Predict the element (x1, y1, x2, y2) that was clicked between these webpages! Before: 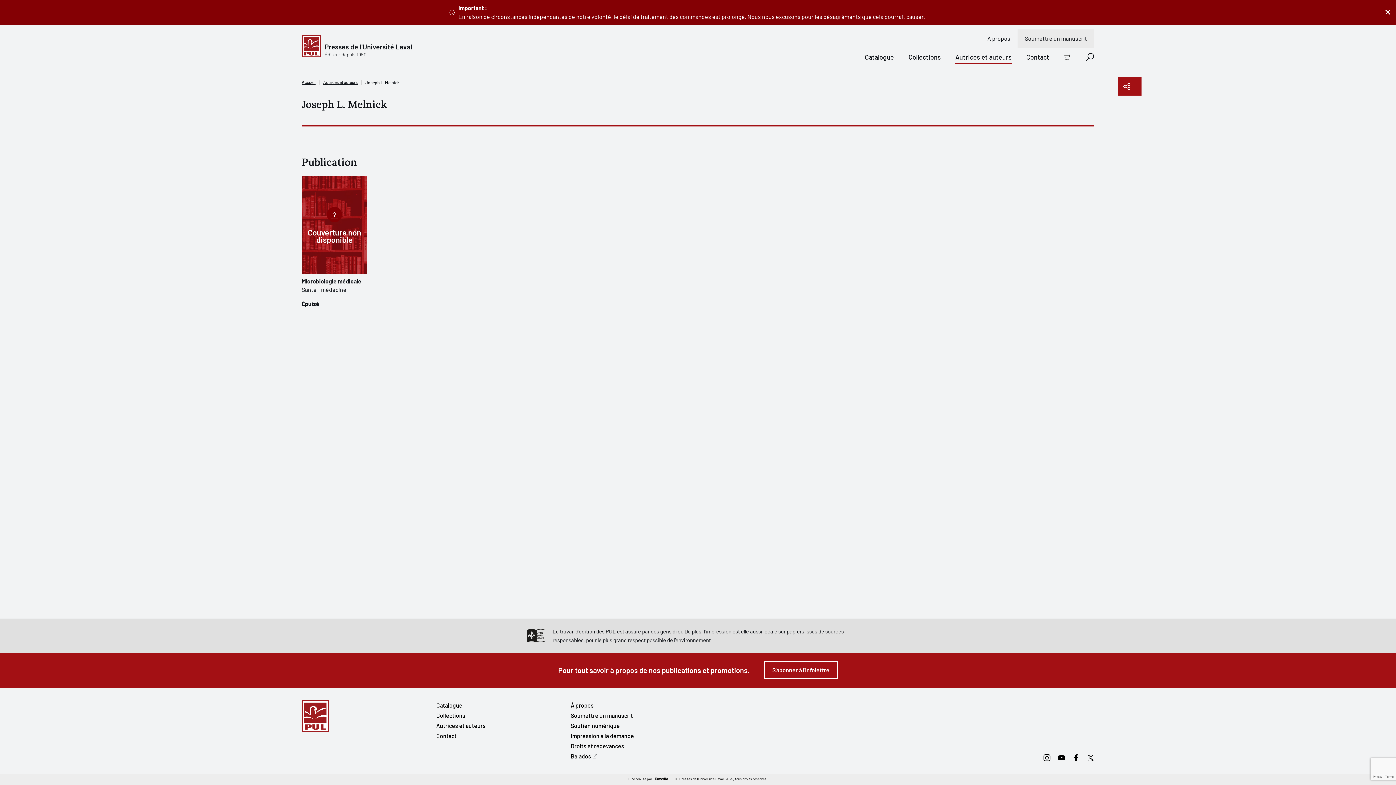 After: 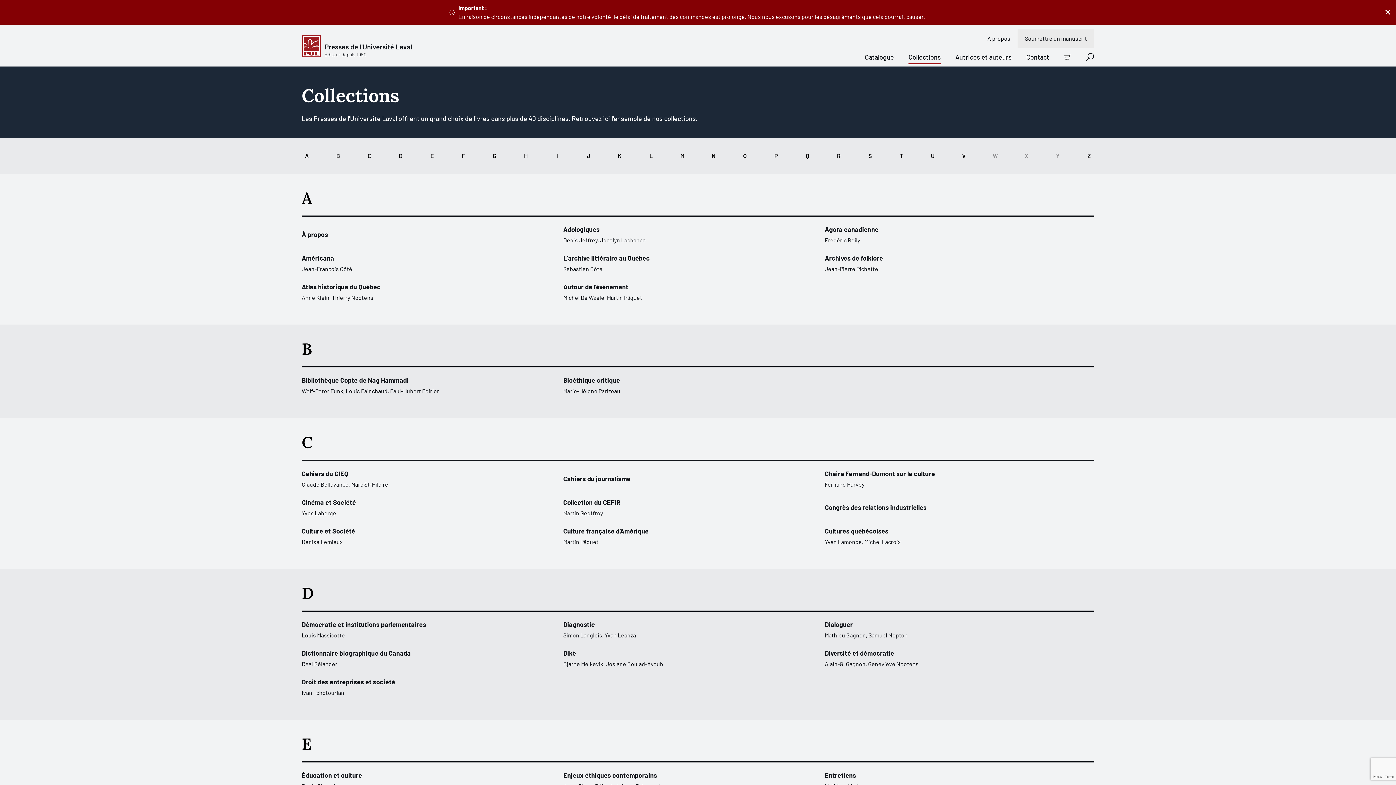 Action: label: Collections bbox: (908, 51, 941, 62)